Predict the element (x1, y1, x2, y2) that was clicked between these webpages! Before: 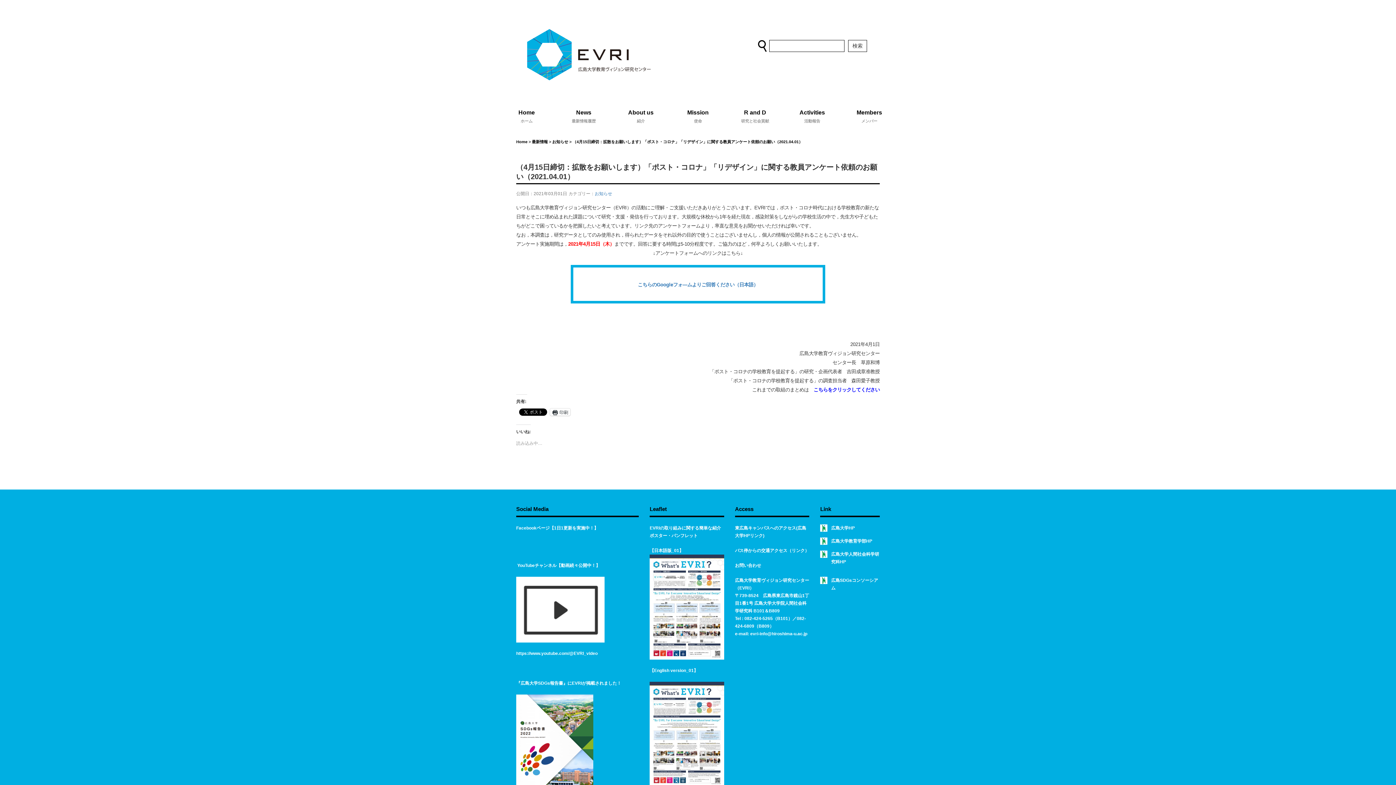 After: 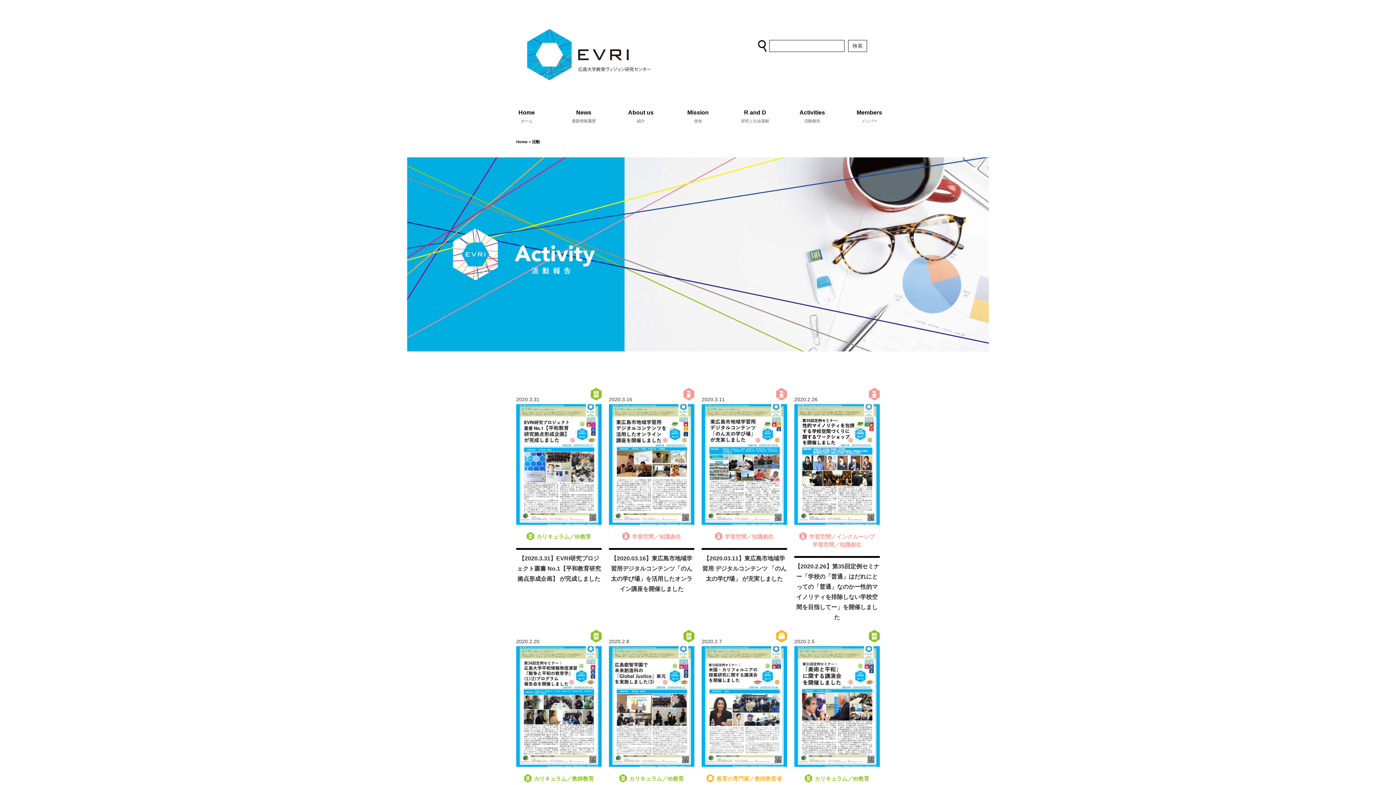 Action: bbox: (783, 102, 841, 130) label: Activities
活動報告